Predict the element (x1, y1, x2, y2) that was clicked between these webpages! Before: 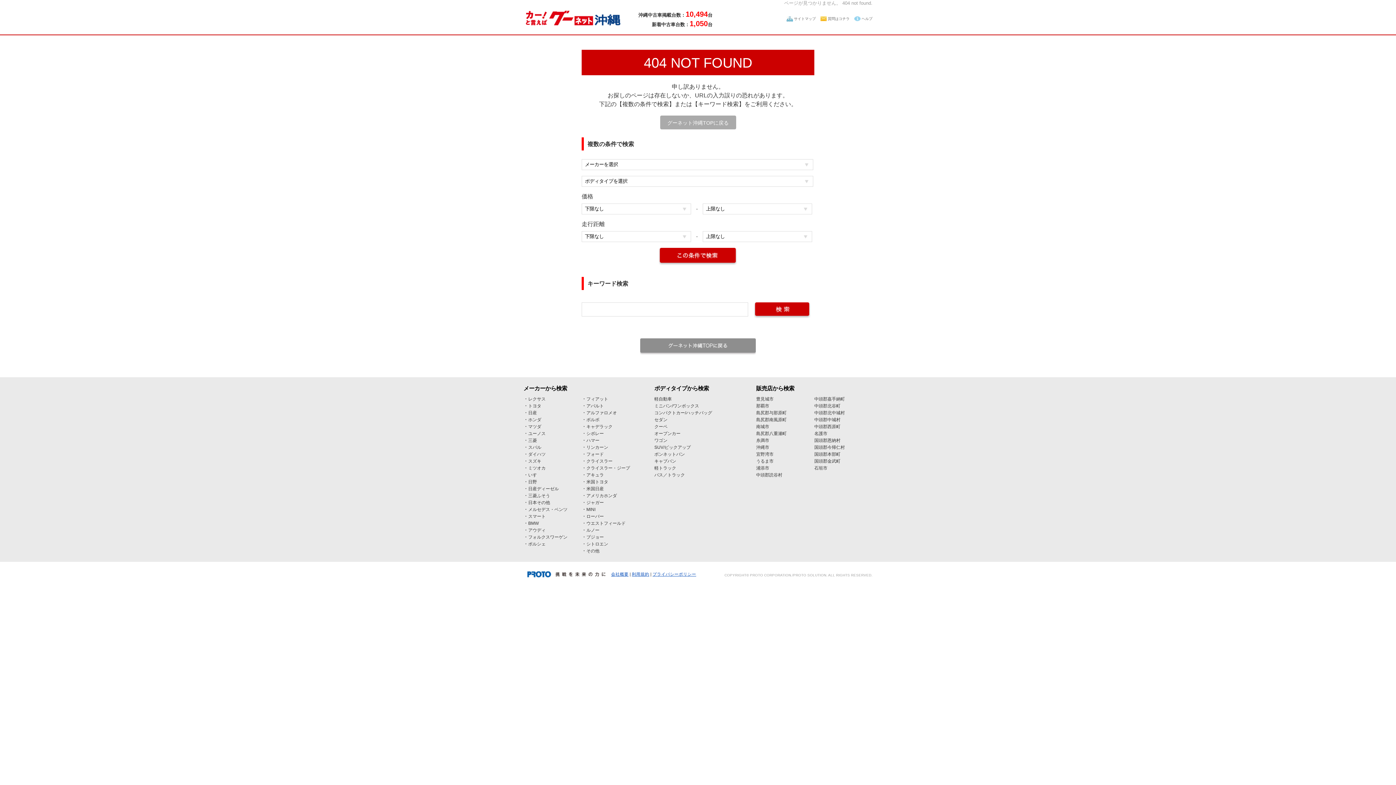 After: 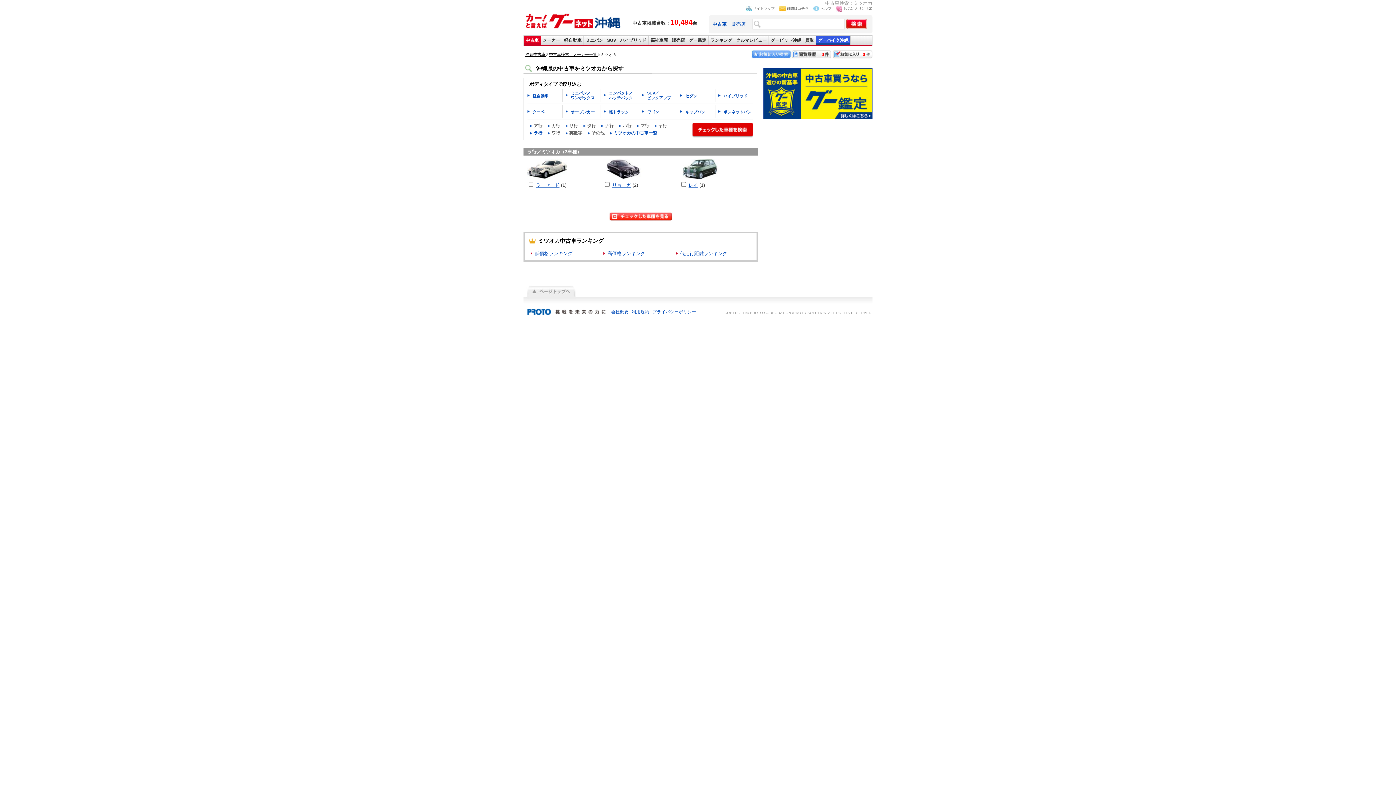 Action: label: ミツオカ bbox: (528, 465, 545, 470)